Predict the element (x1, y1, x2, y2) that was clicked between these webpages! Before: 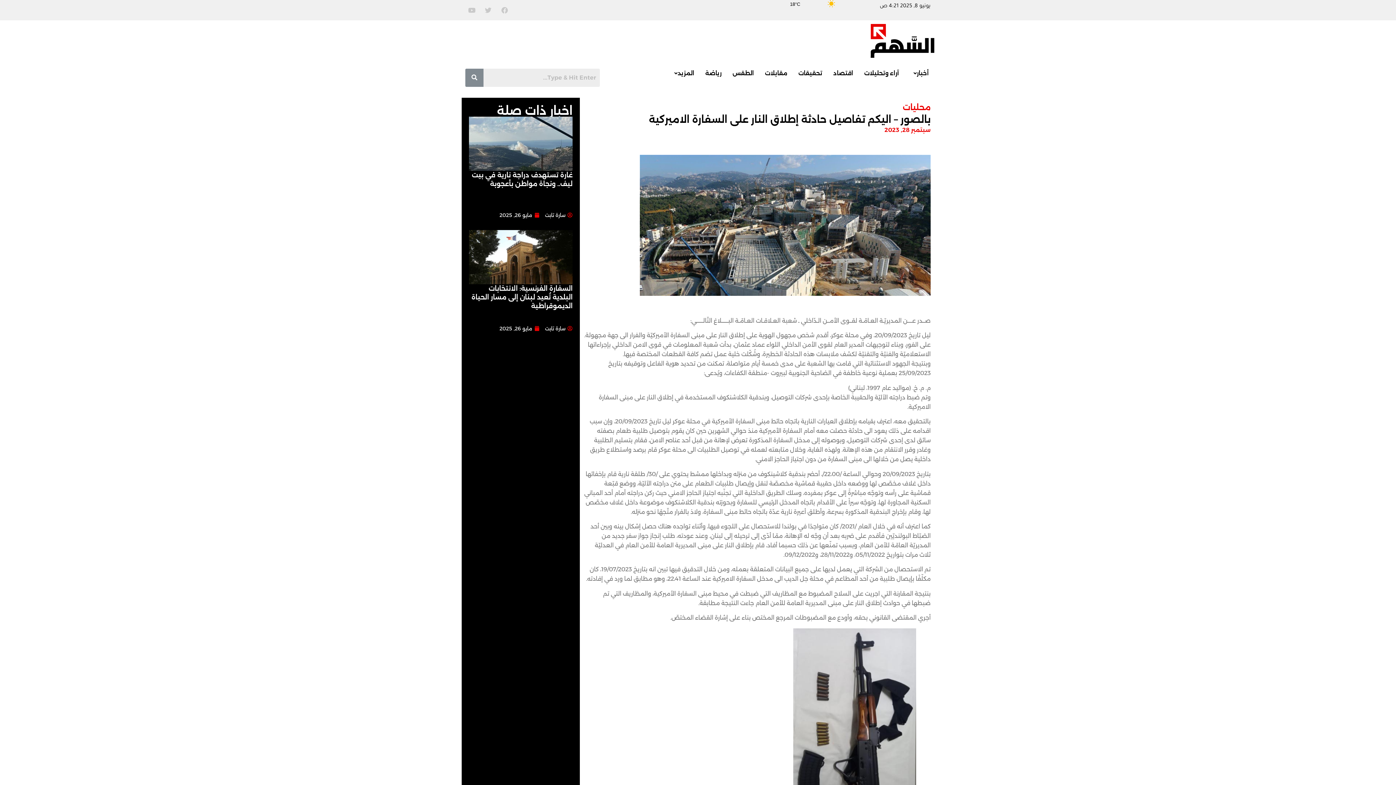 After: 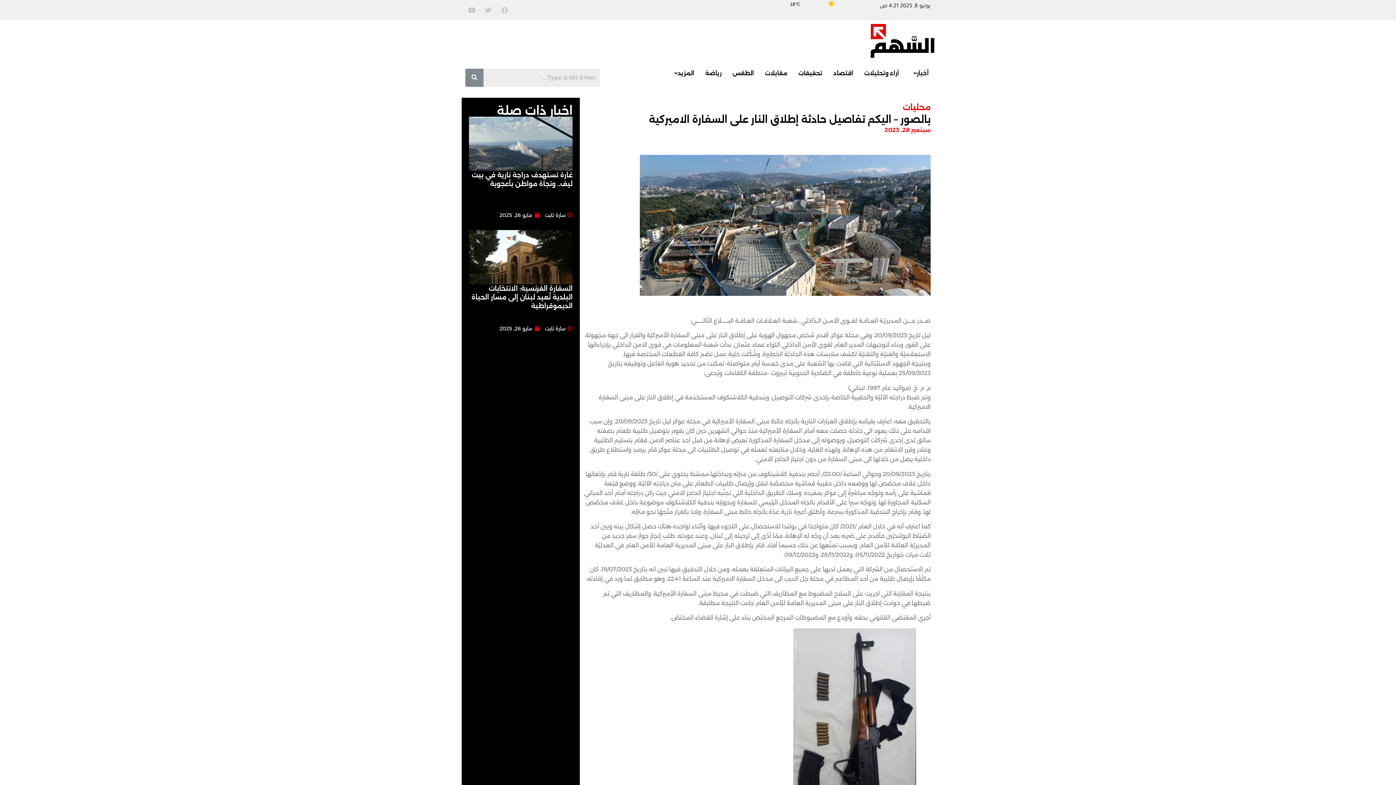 Action: label: Facebook bbox: (498, 3, 511, 16)